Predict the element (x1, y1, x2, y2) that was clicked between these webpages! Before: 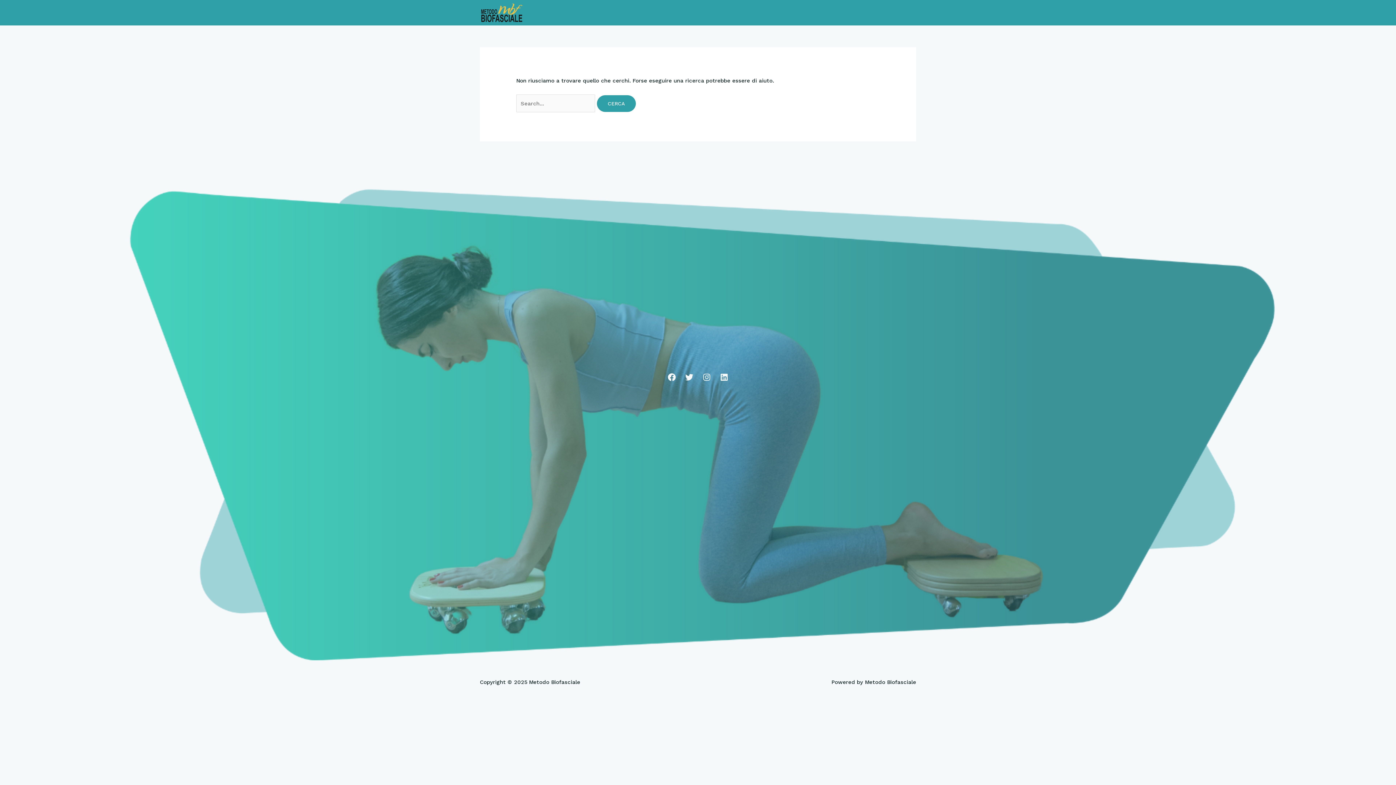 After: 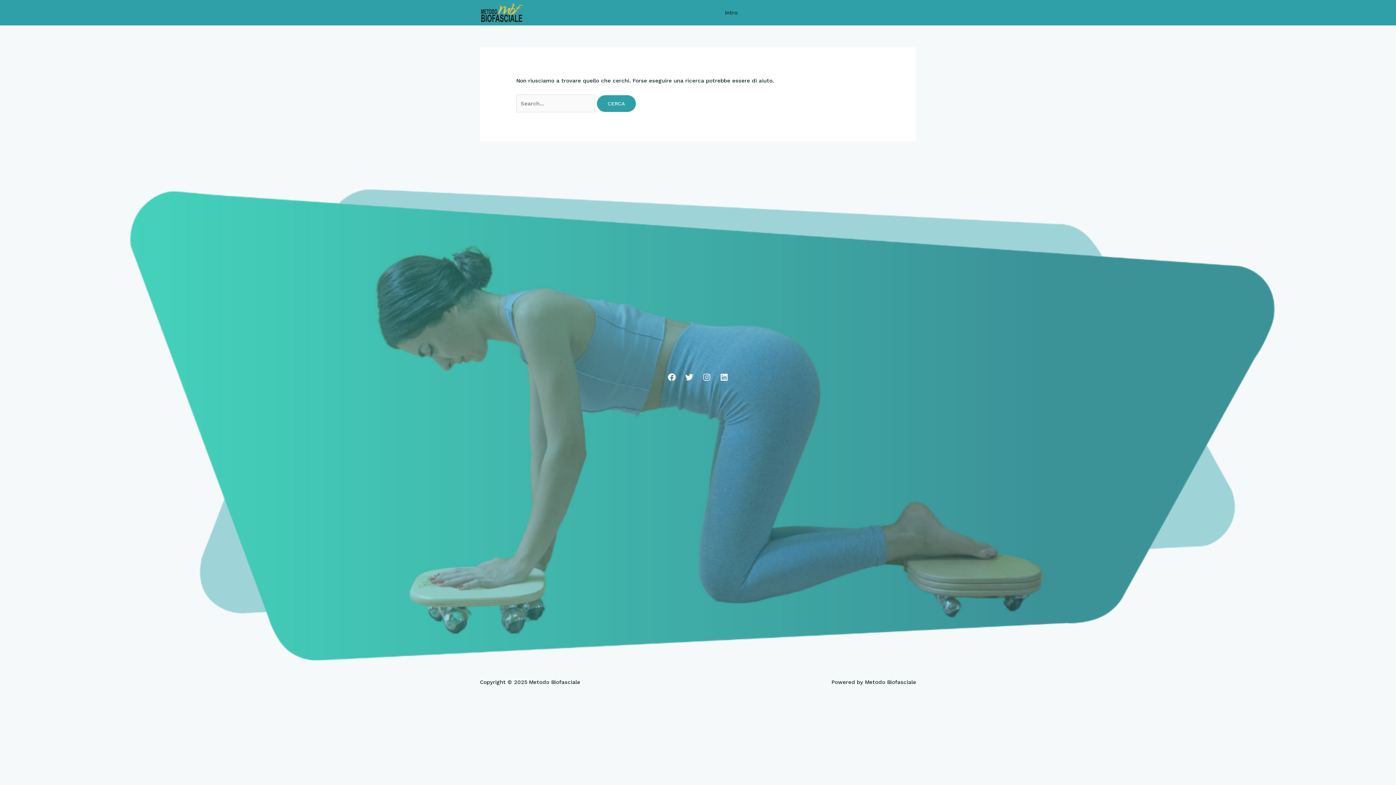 Action: label: Intro bbox: (719, 0, 743, 25)